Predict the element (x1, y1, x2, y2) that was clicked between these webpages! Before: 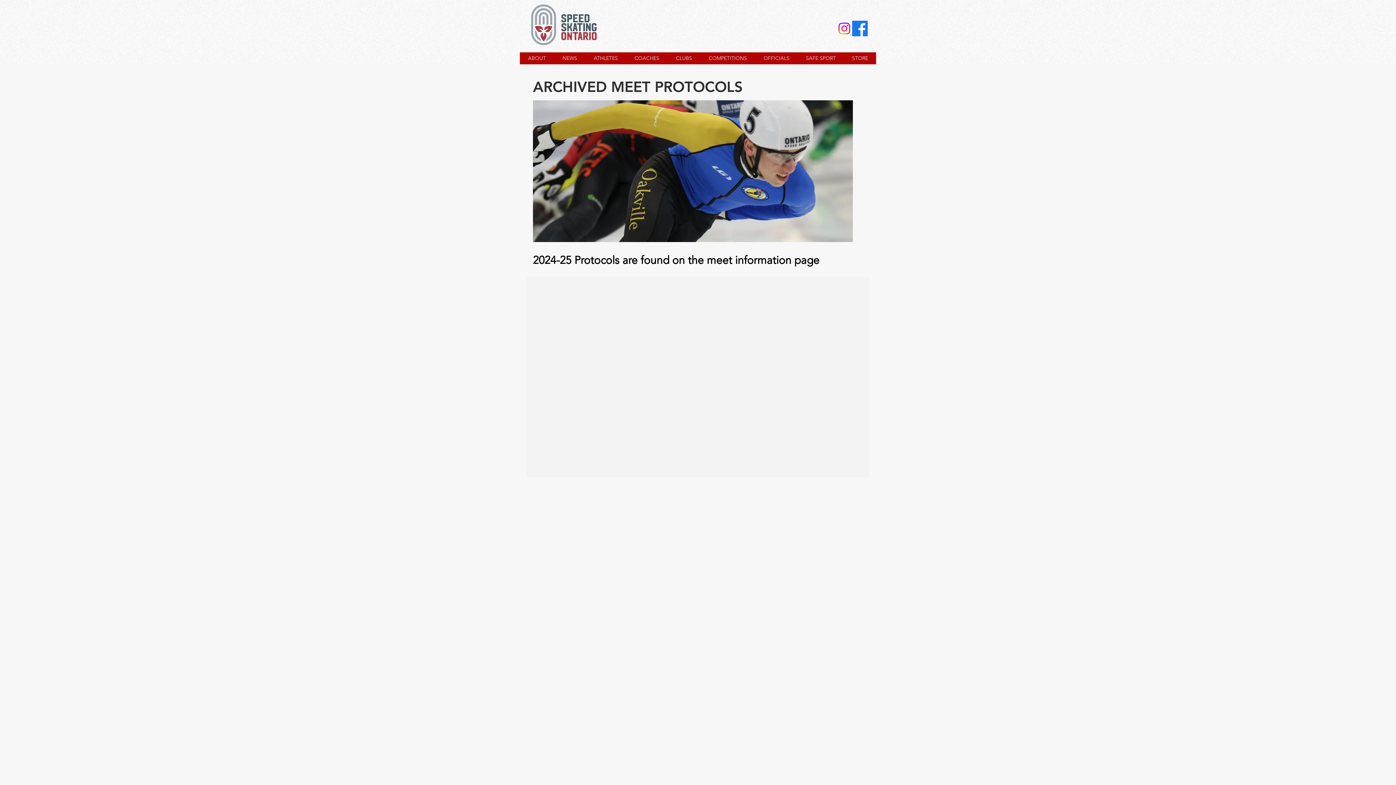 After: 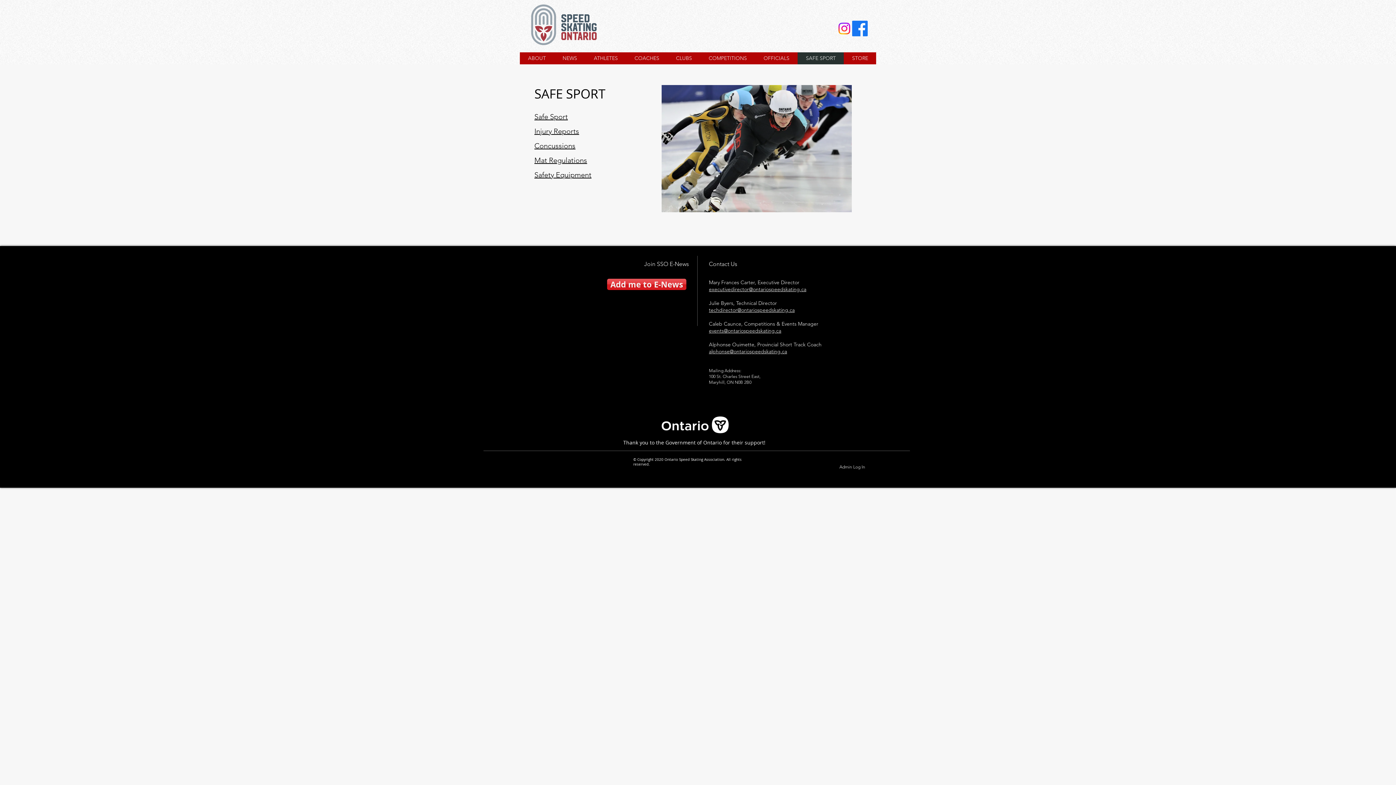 Action: label: SAFE SPORT bbox: (797, 52, 844, 64)